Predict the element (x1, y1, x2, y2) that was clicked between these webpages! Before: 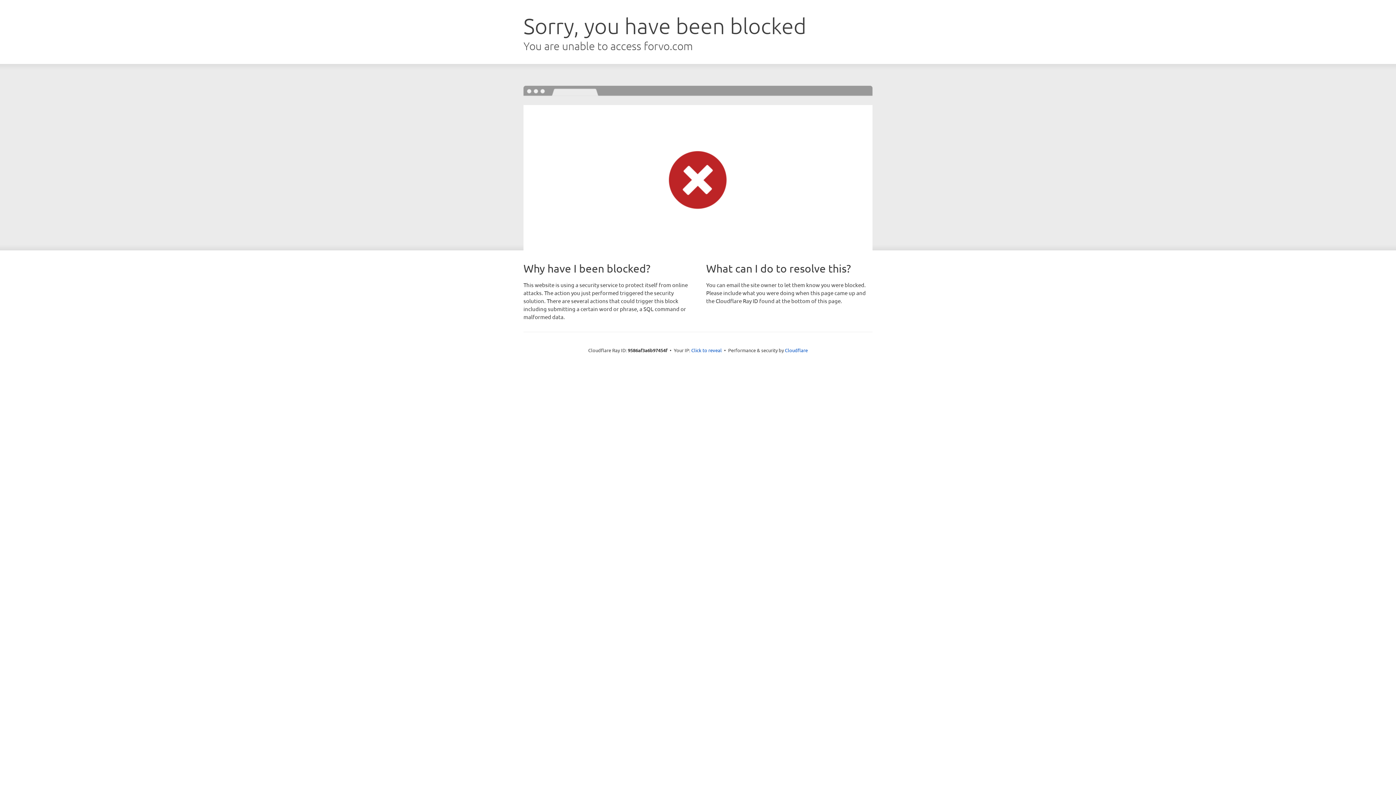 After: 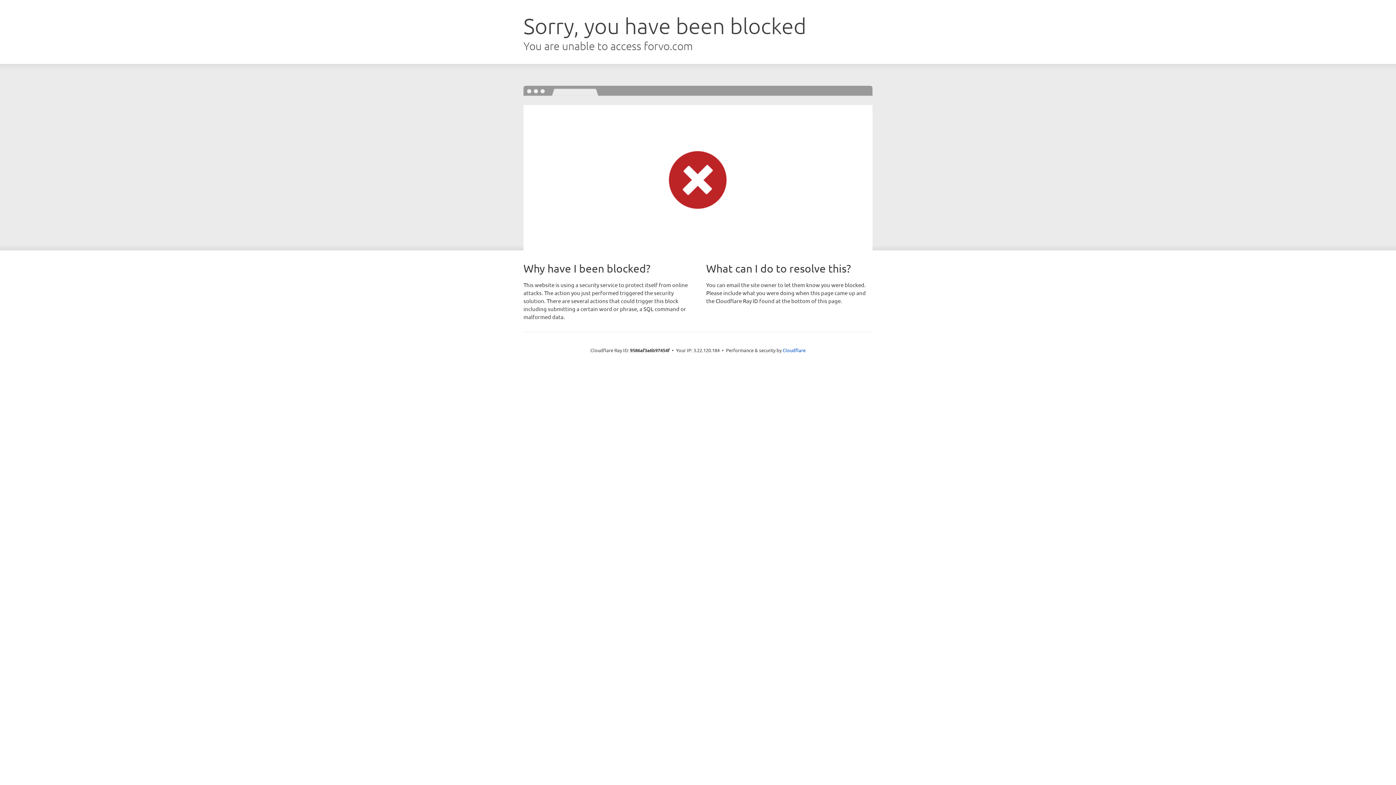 Action: label: Click to reveal bbox: (691, 346, 722, 353)